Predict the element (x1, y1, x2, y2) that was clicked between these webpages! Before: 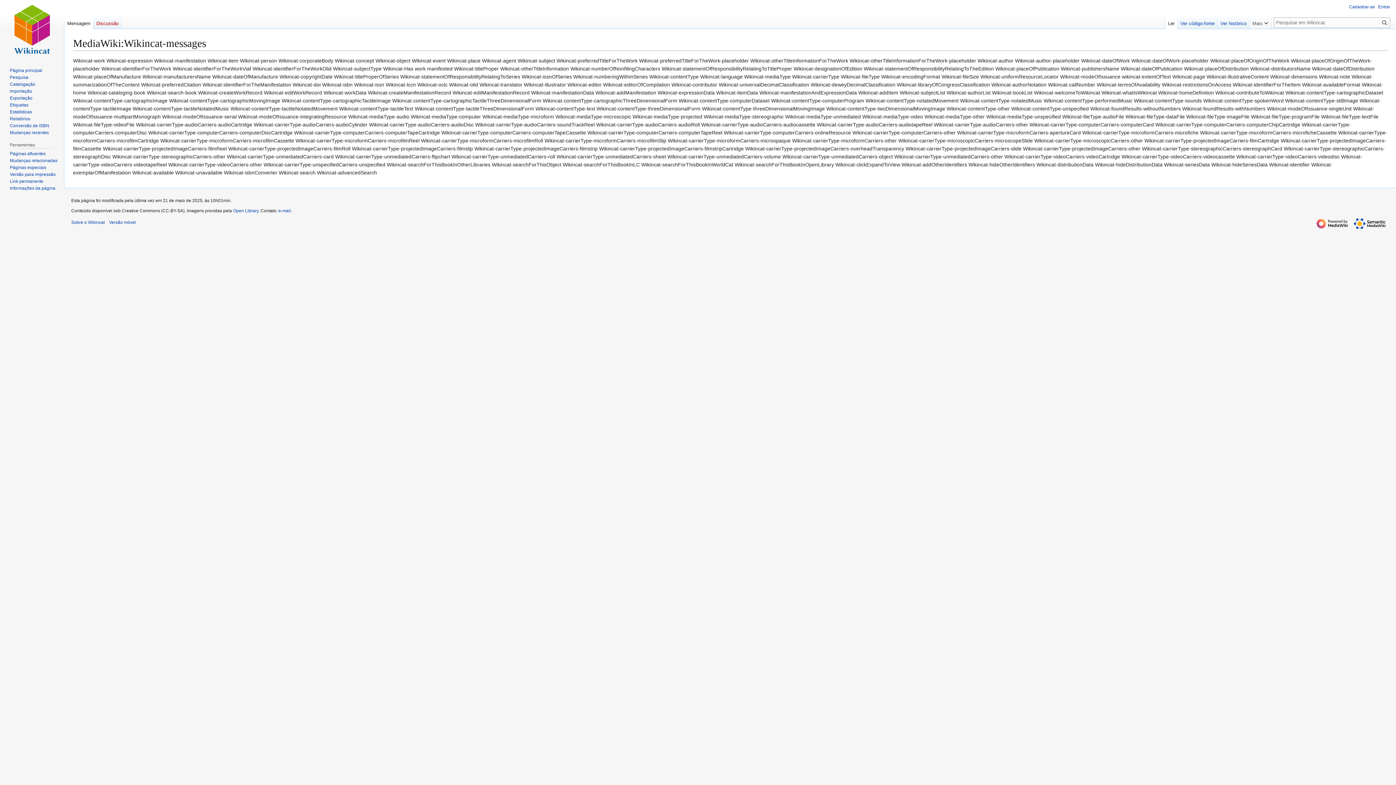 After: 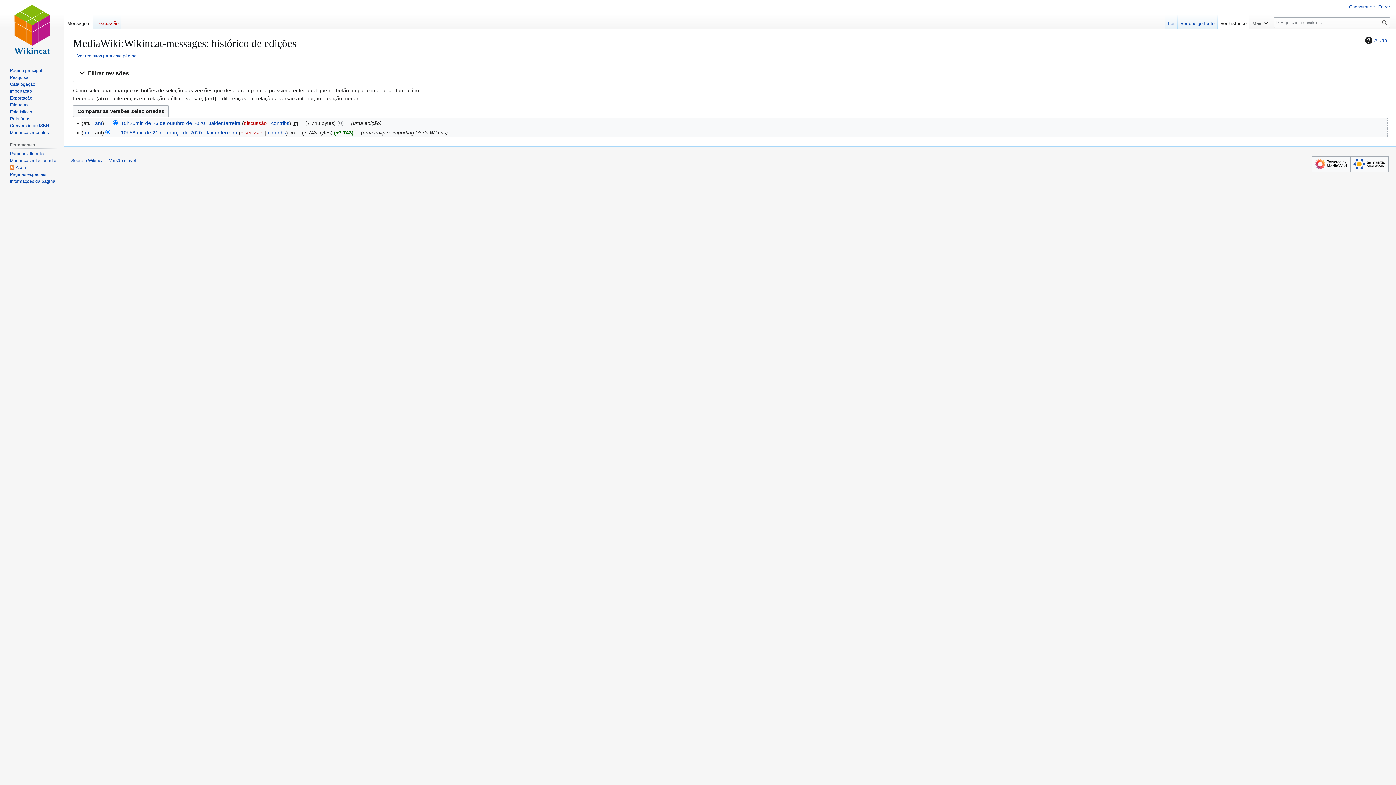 Action: label: Ver histórico bbox: (1217, 14, 1249, 29)